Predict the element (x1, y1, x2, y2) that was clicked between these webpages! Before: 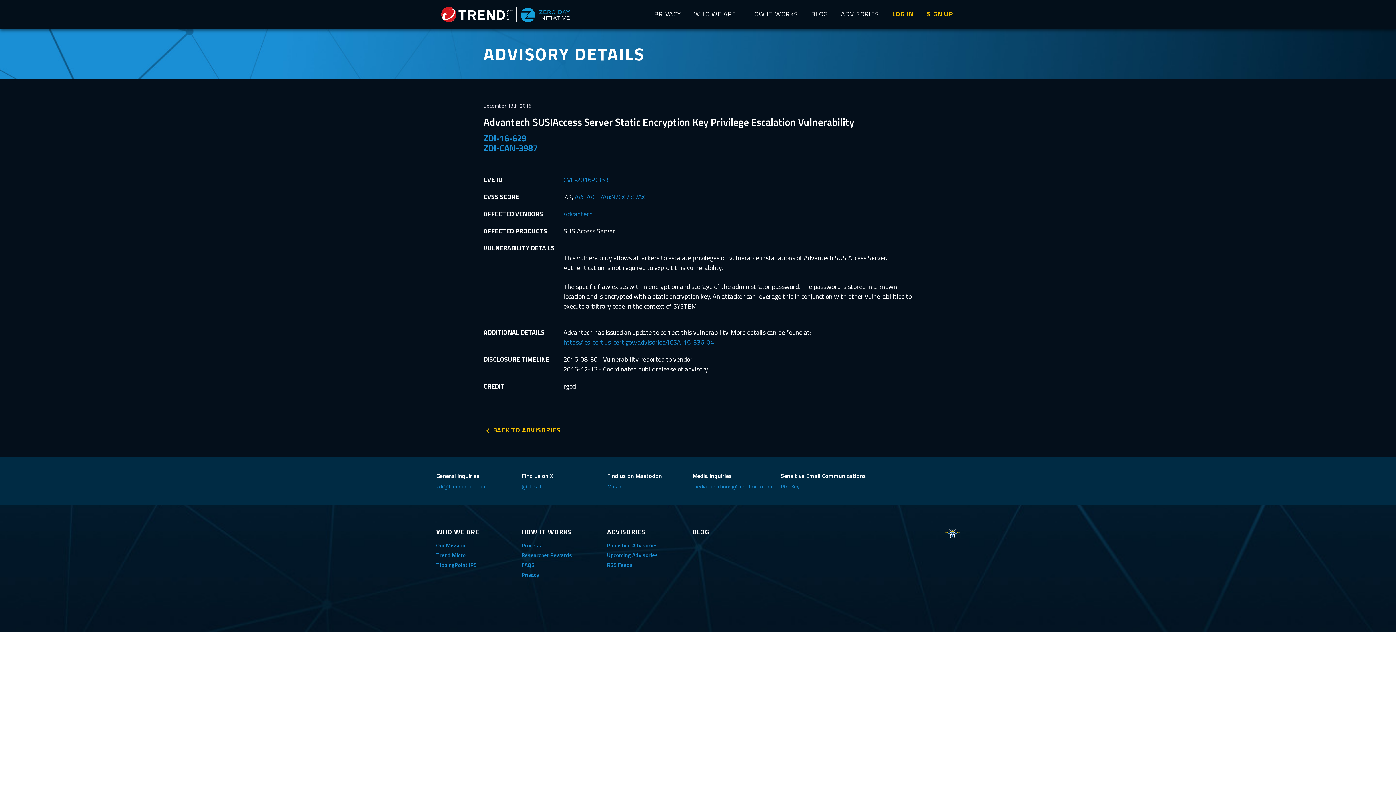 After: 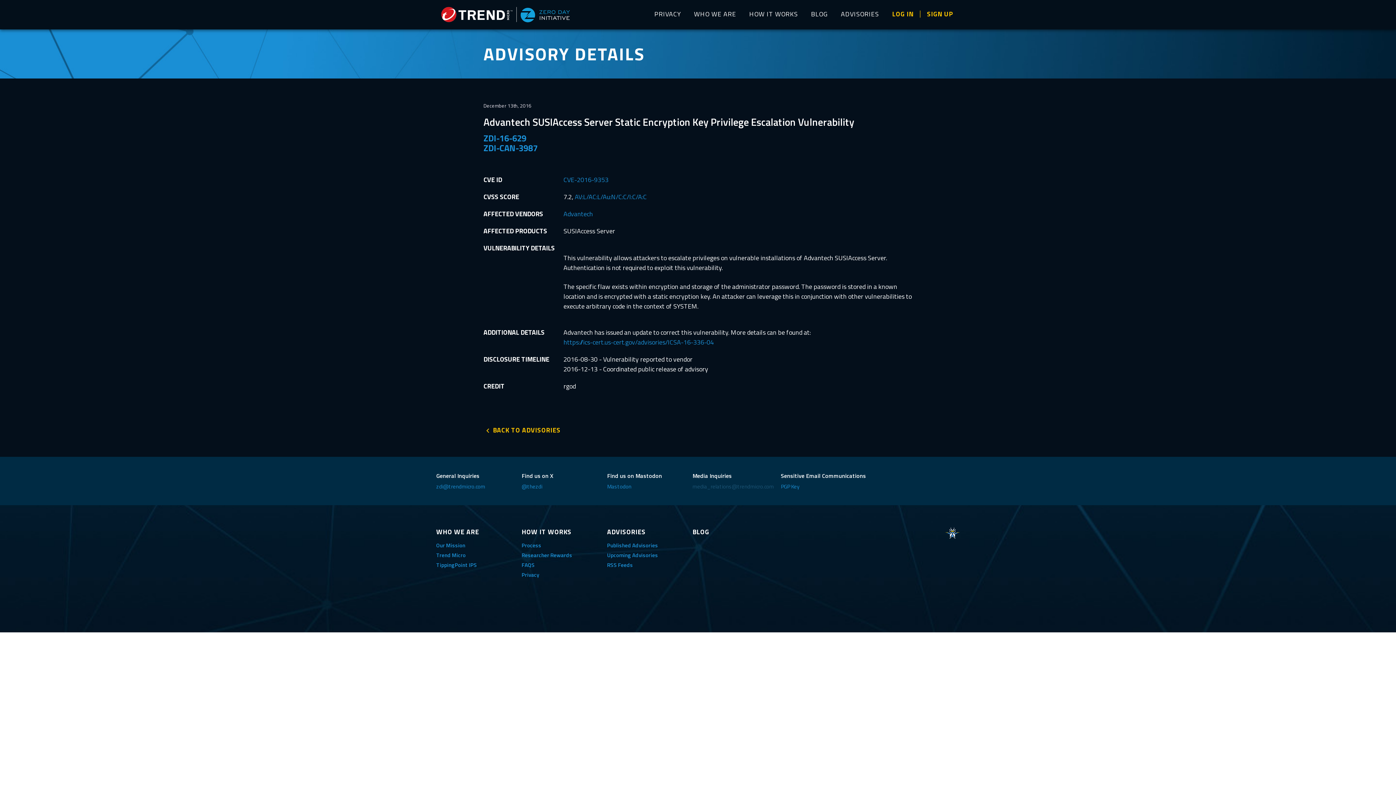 Action: bbox: (692, 482, 774, 490) label: media_relations@trendmicro.com